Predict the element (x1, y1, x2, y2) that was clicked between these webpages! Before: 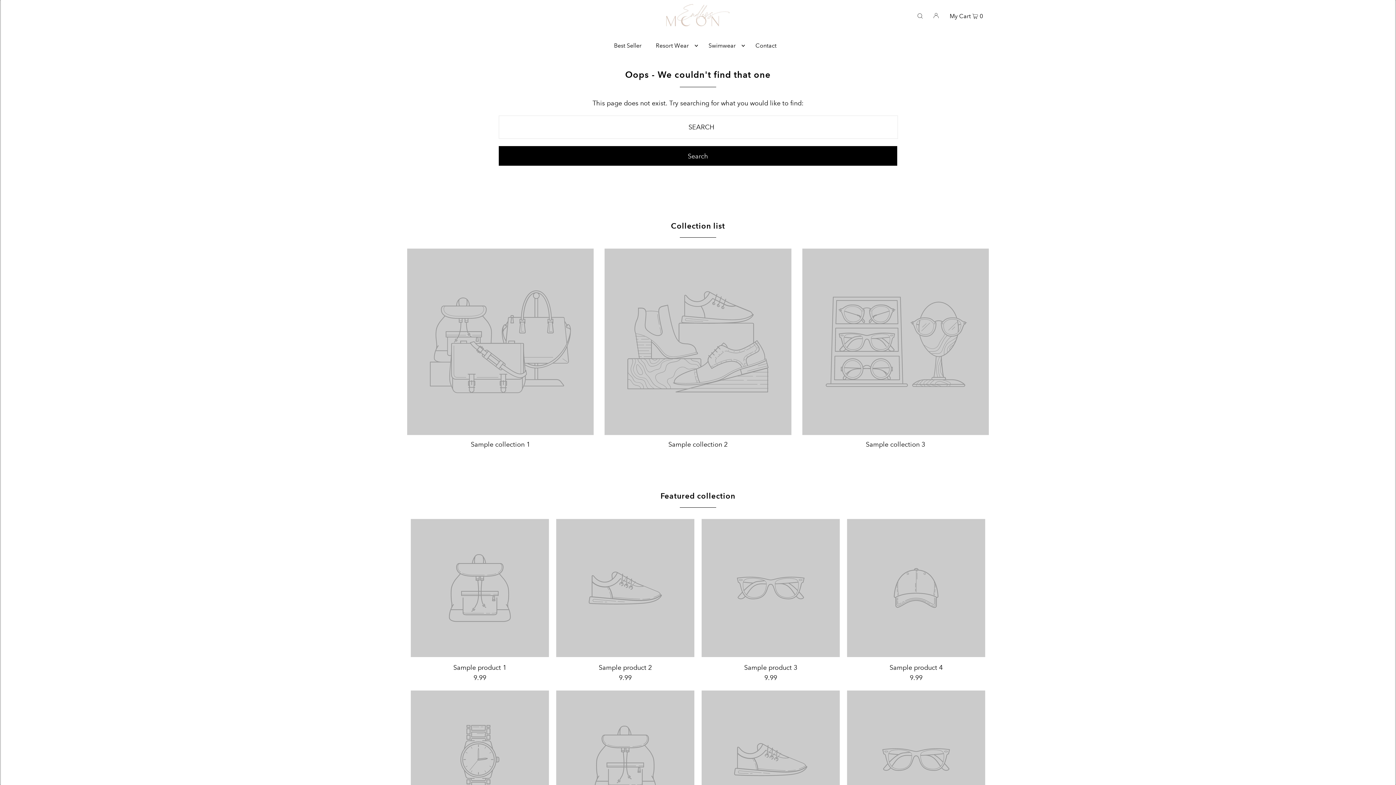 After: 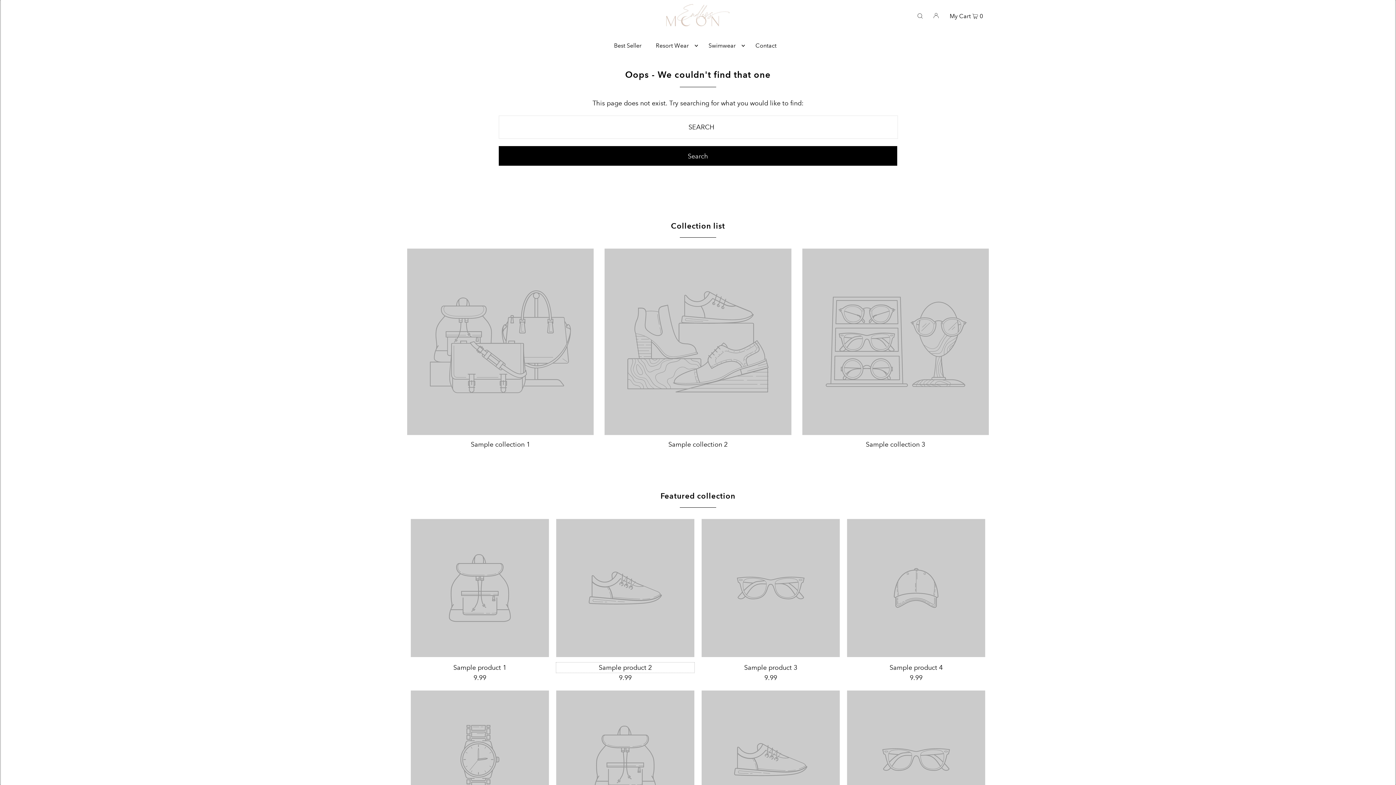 Action: label: Sample product 2 bbox: (556, 662, 694, 673)